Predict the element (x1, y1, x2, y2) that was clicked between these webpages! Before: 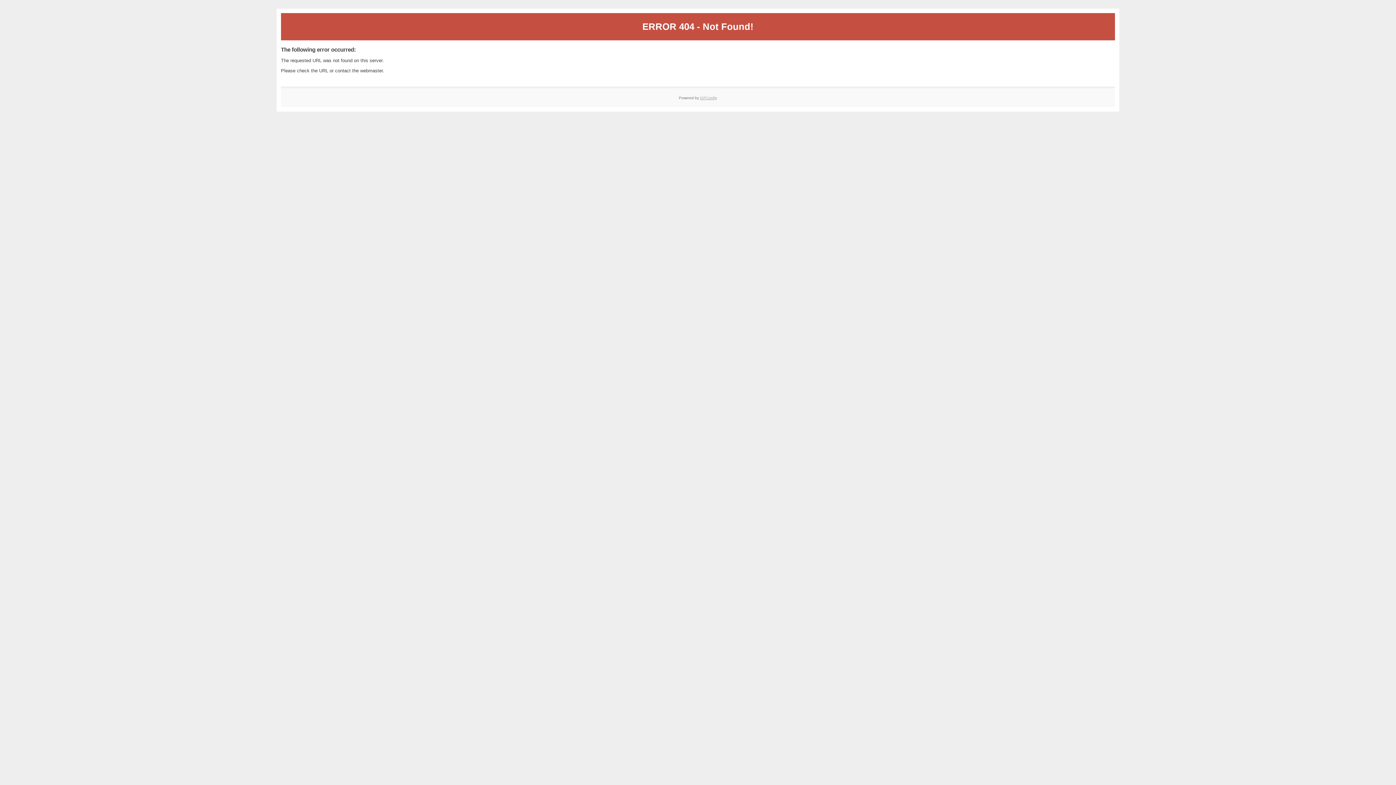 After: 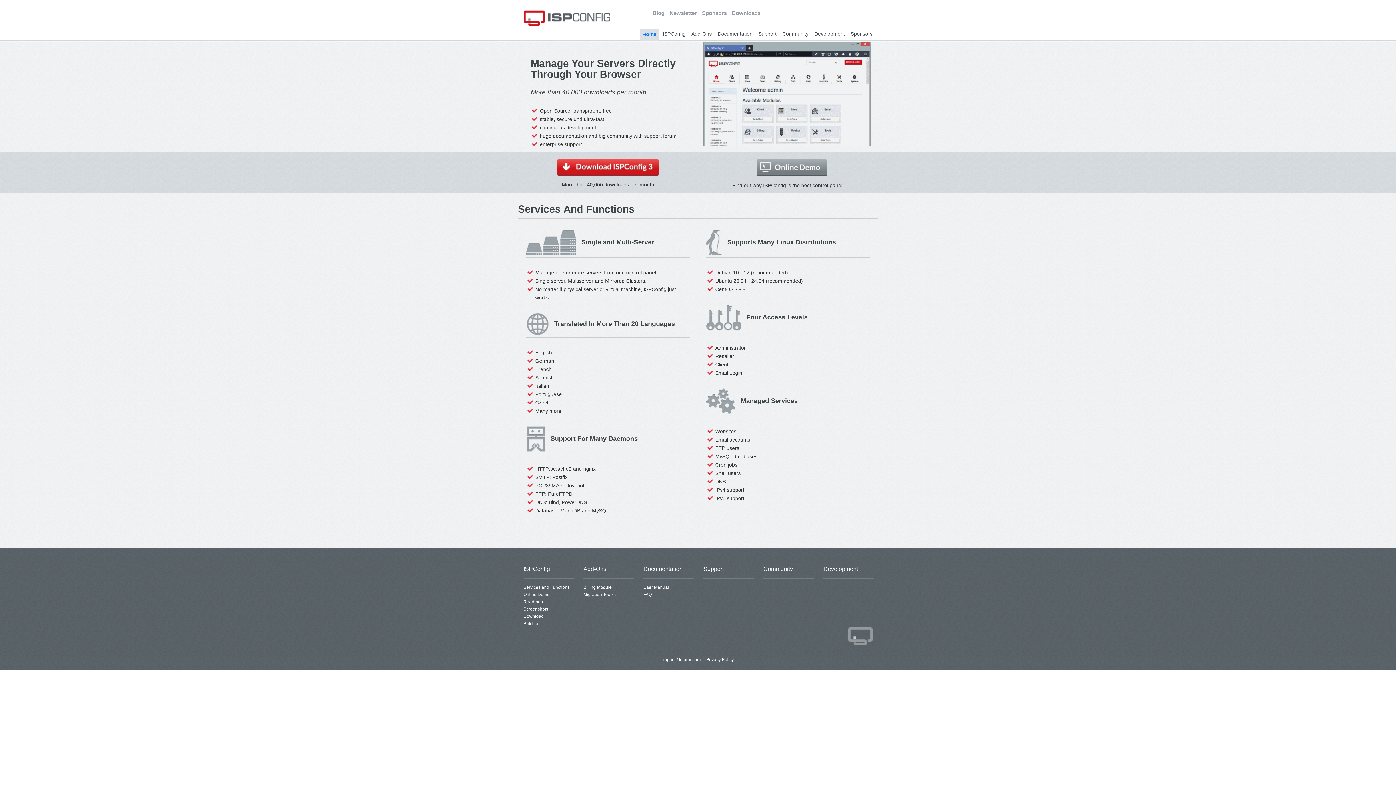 Action: bbox: (700, 95, 717, 99) label: ISPConfig